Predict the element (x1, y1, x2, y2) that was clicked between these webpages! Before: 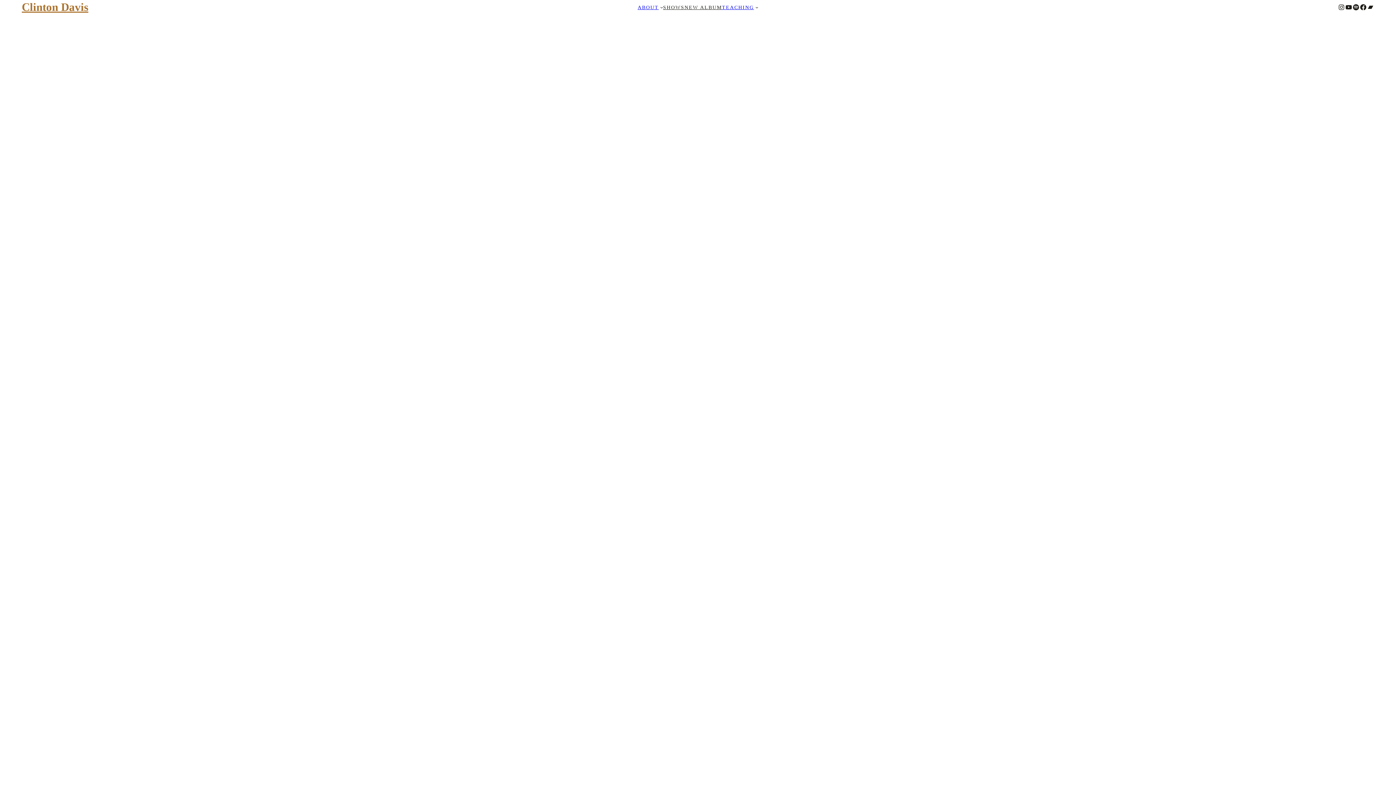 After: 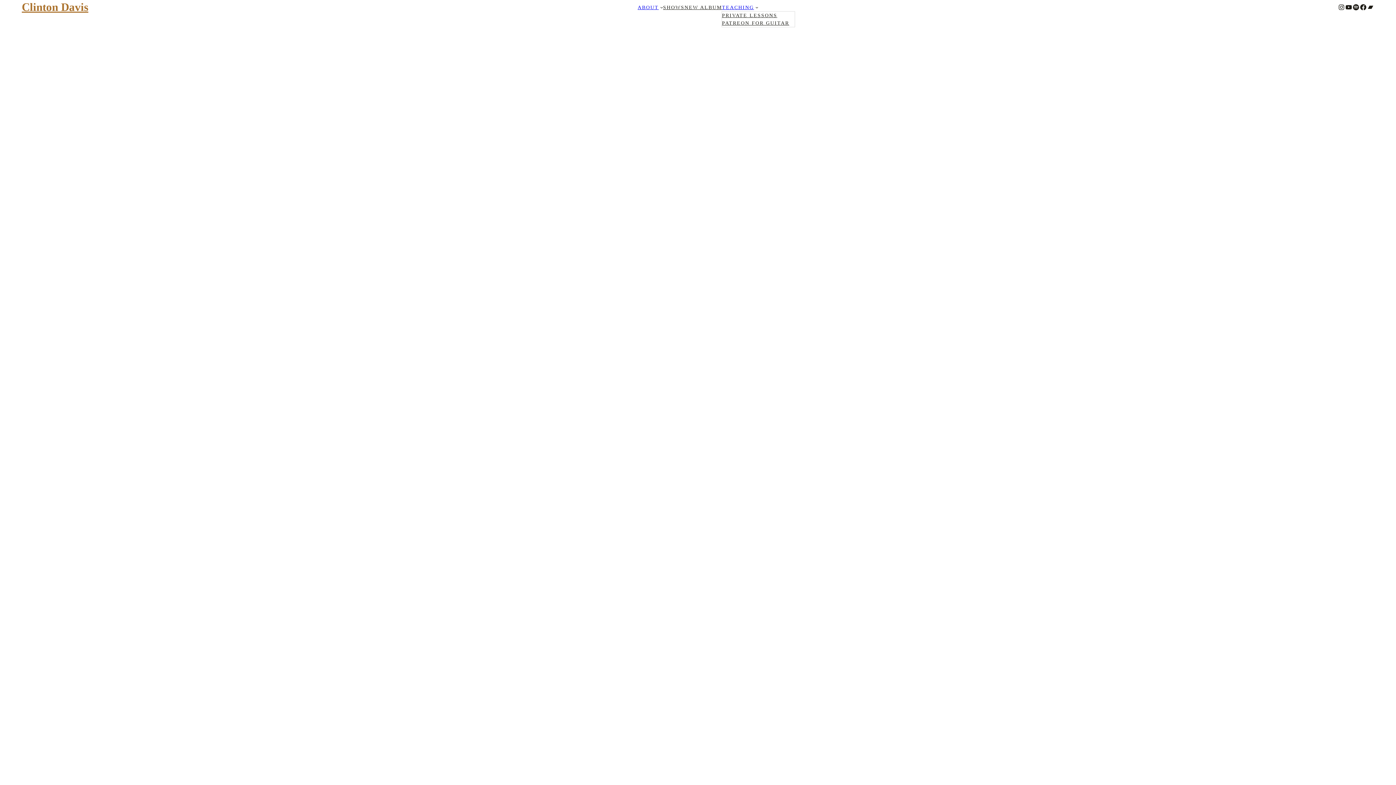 Action: label: TEACHING bbox: (722, 3, 754, 11)